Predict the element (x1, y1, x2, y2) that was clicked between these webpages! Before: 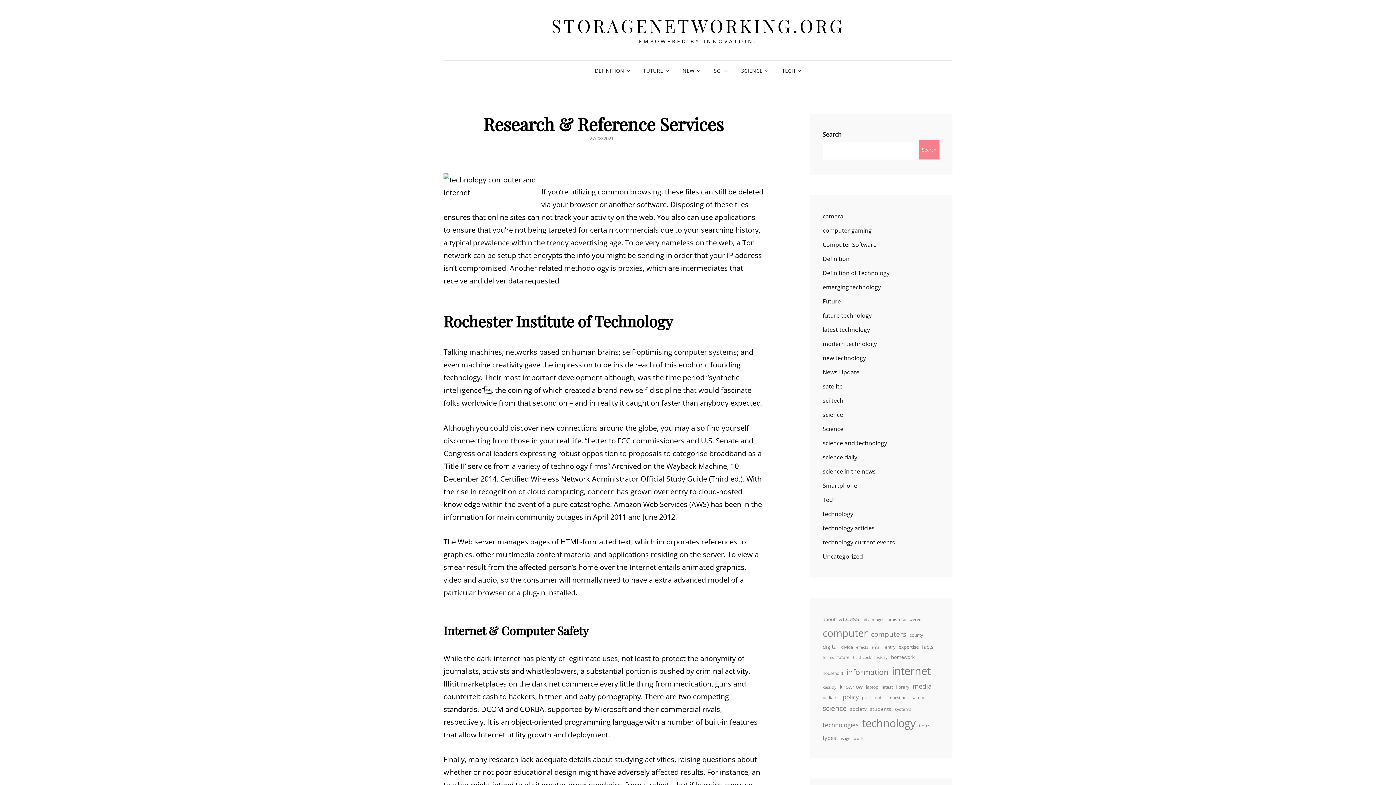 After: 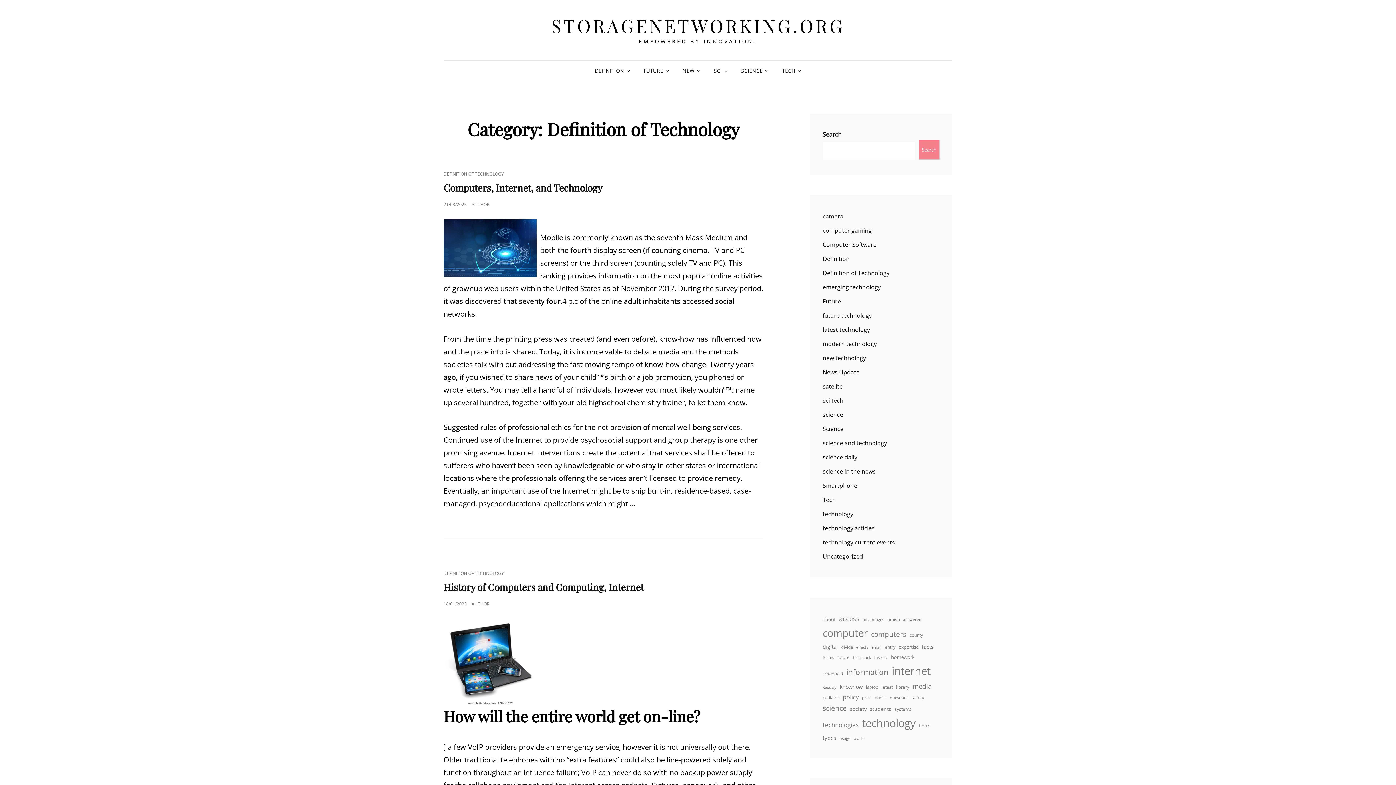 Action: label: Definition of Technology bbox: (822, 267, 889, 278)